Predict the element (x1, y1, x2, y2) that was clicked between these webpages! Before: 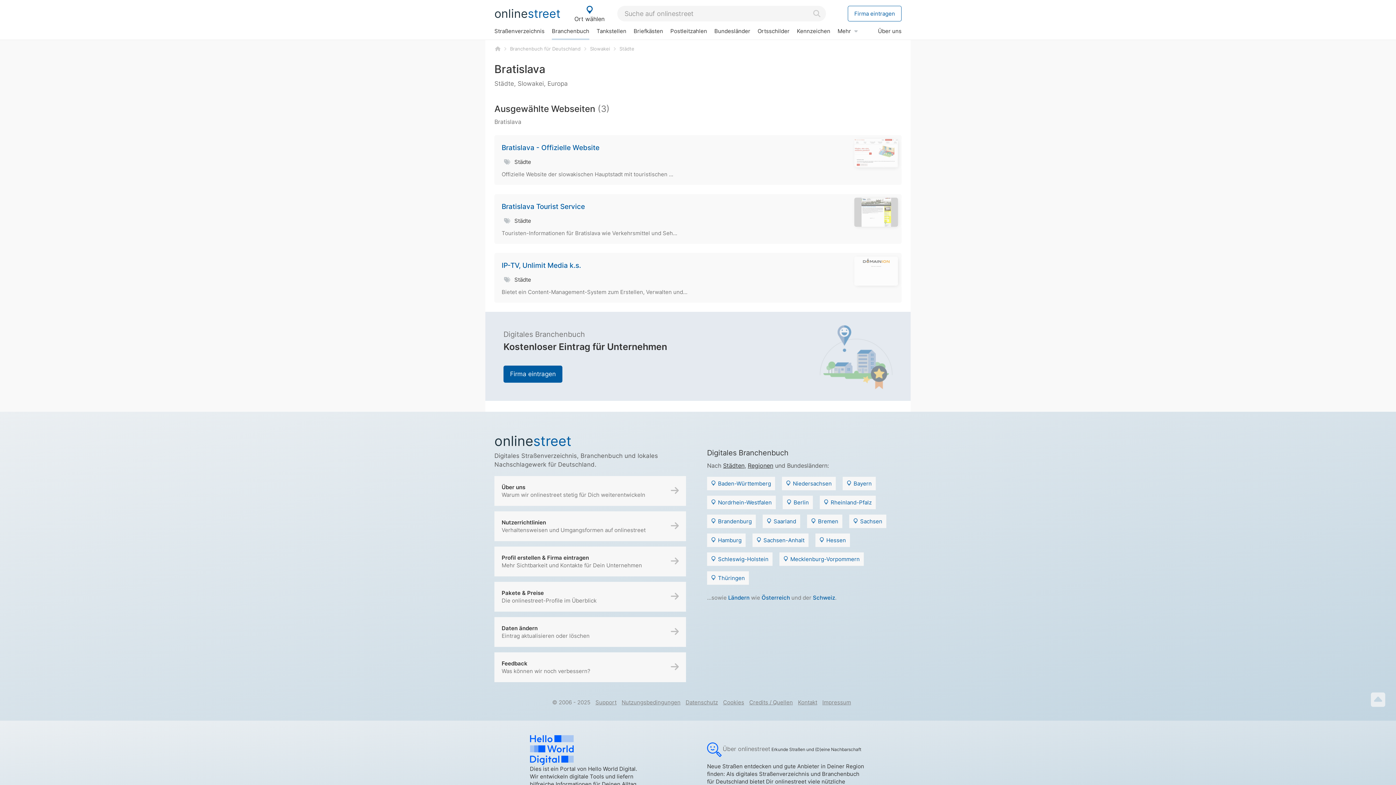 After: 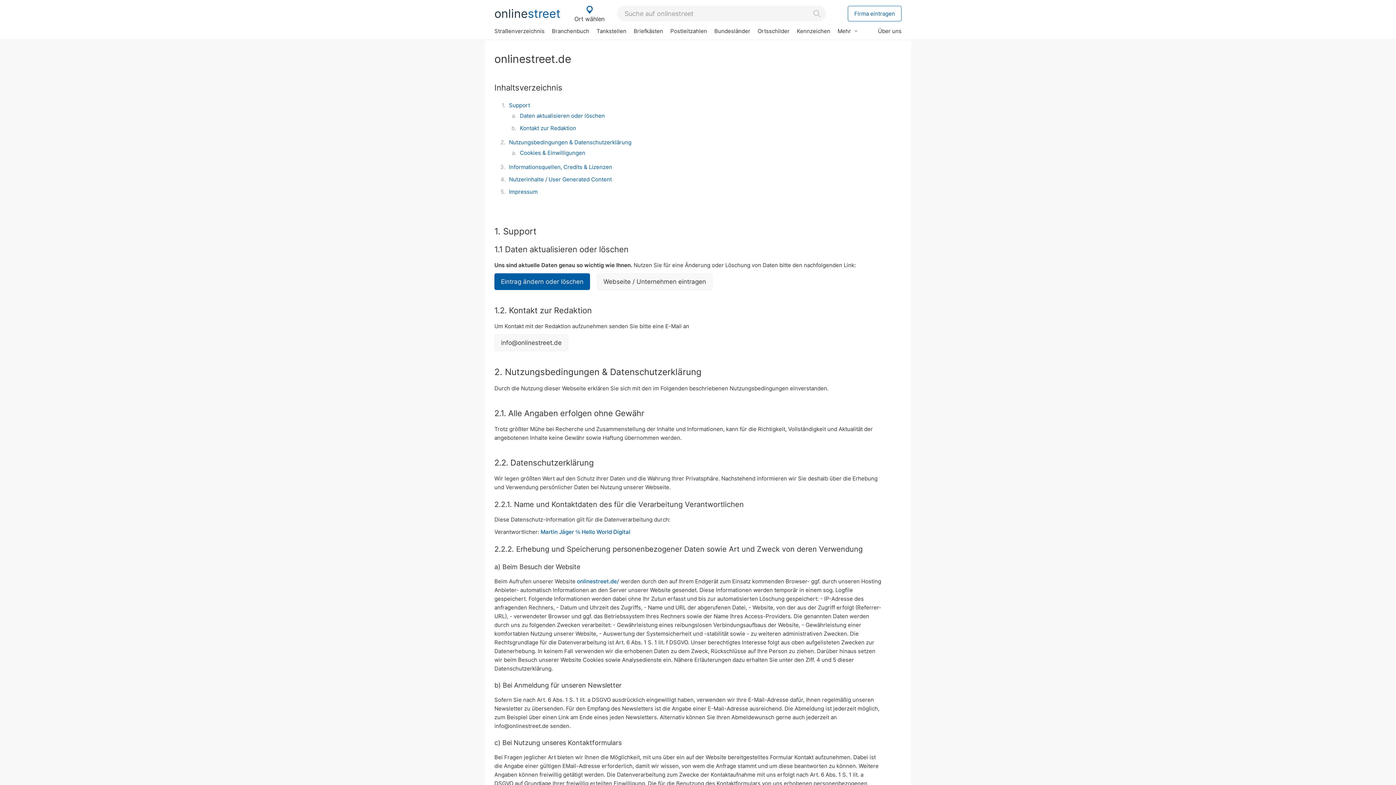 Action: bbox: (595, 699, 851, 706) label: Support Nutzungsbedingungen Datenschutz Cookies Credits / Quellen Kontakt Impressum